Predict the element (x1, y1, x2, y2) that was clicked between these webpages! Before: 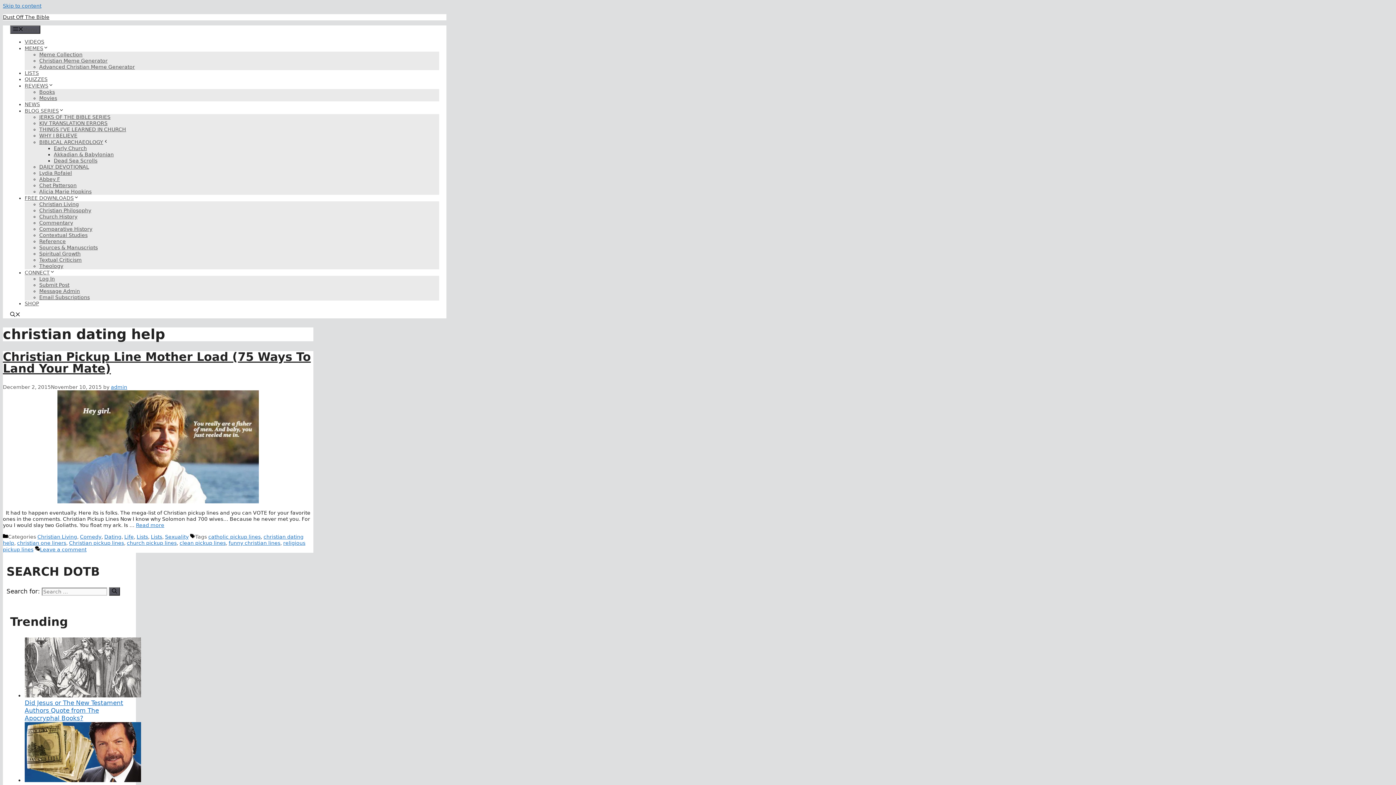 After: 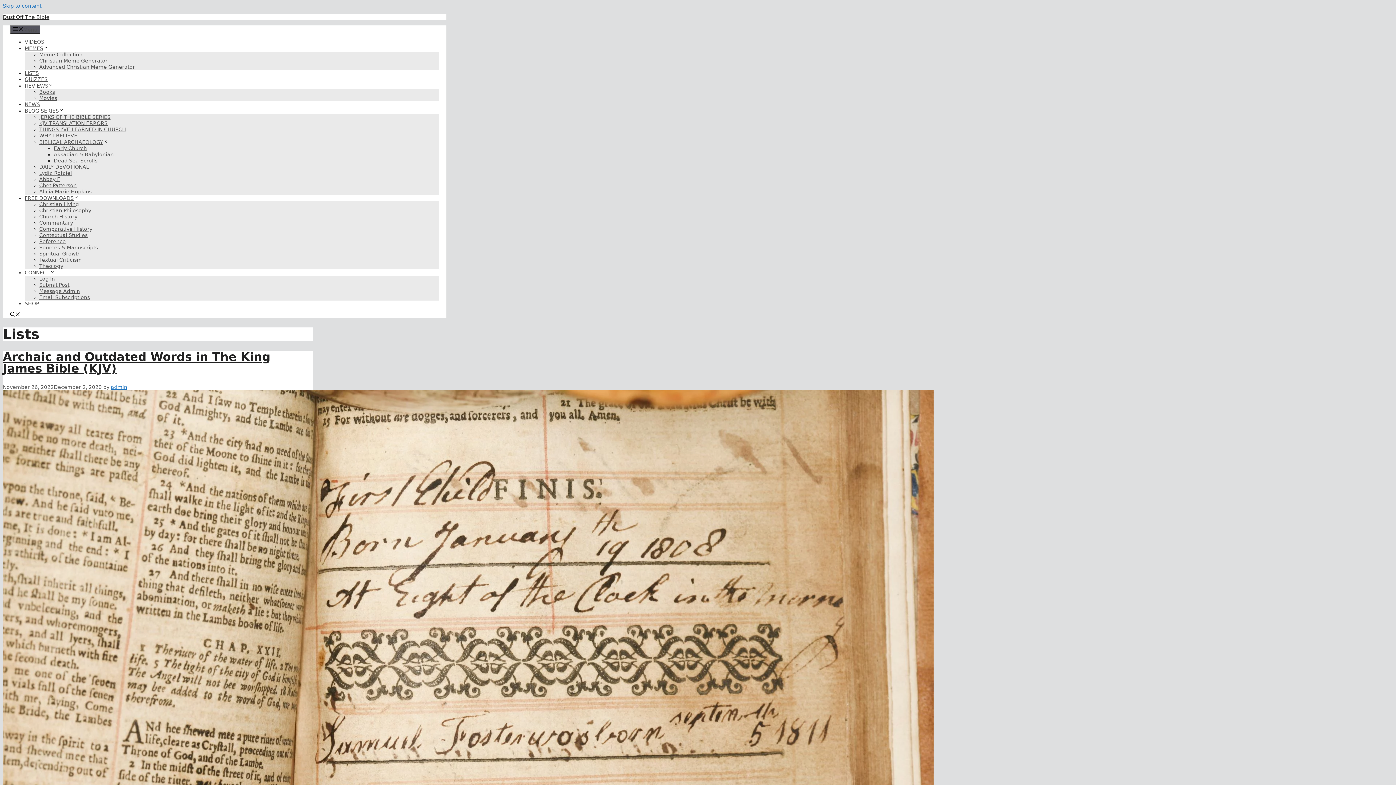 Action: bbox: (24, 70, 38, 76) label: LISTS